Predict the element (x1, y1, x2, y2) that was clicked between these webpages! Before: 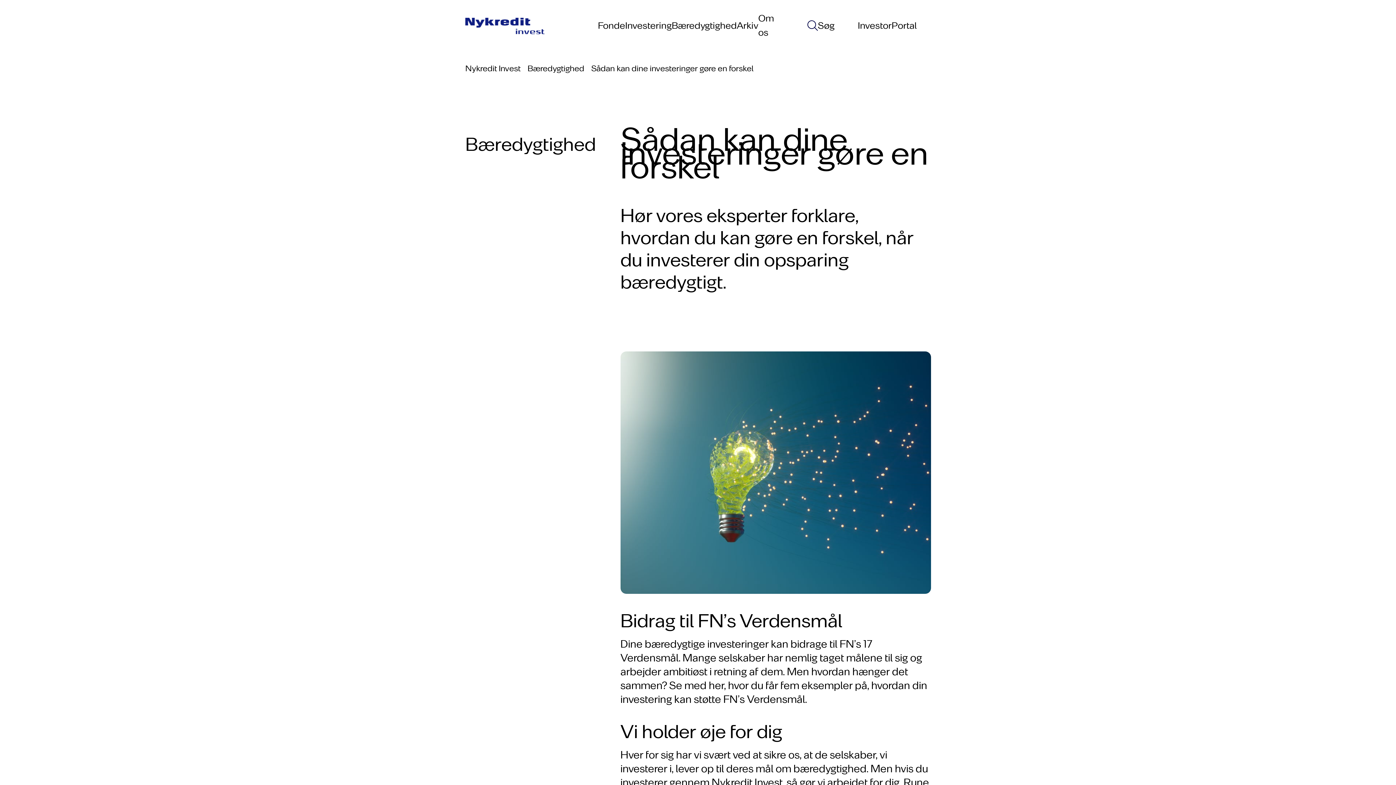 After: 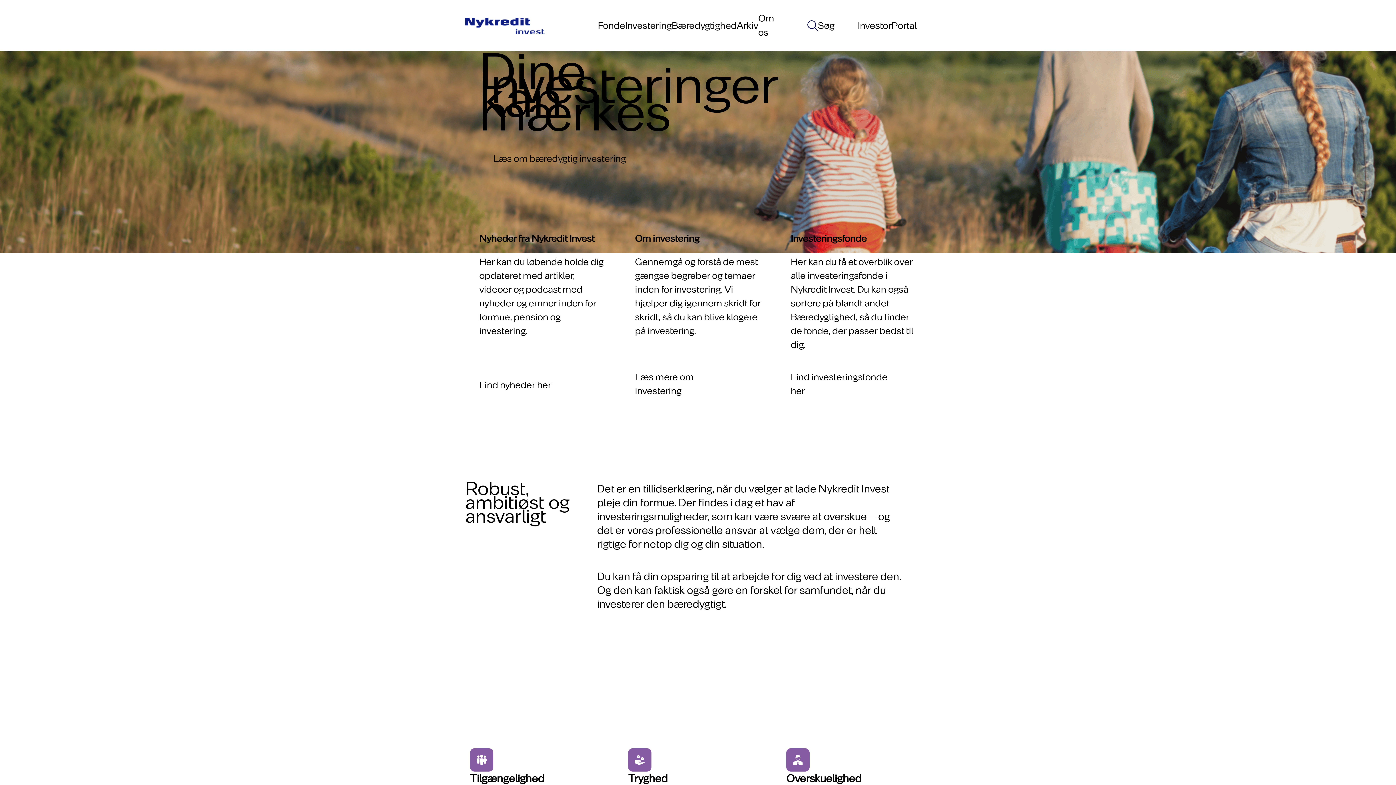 Action: bbox: (465, 17, 544, 34) label: Nykredit logo